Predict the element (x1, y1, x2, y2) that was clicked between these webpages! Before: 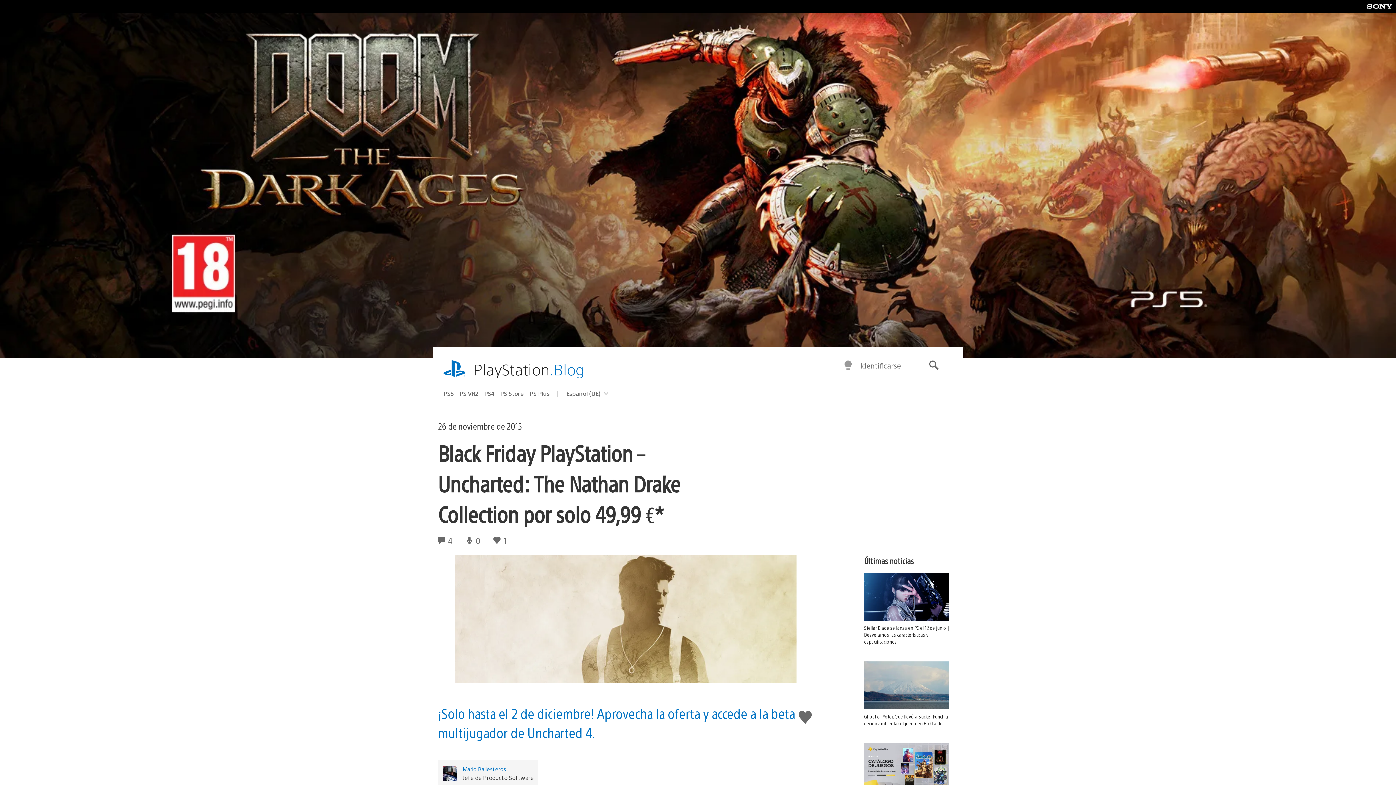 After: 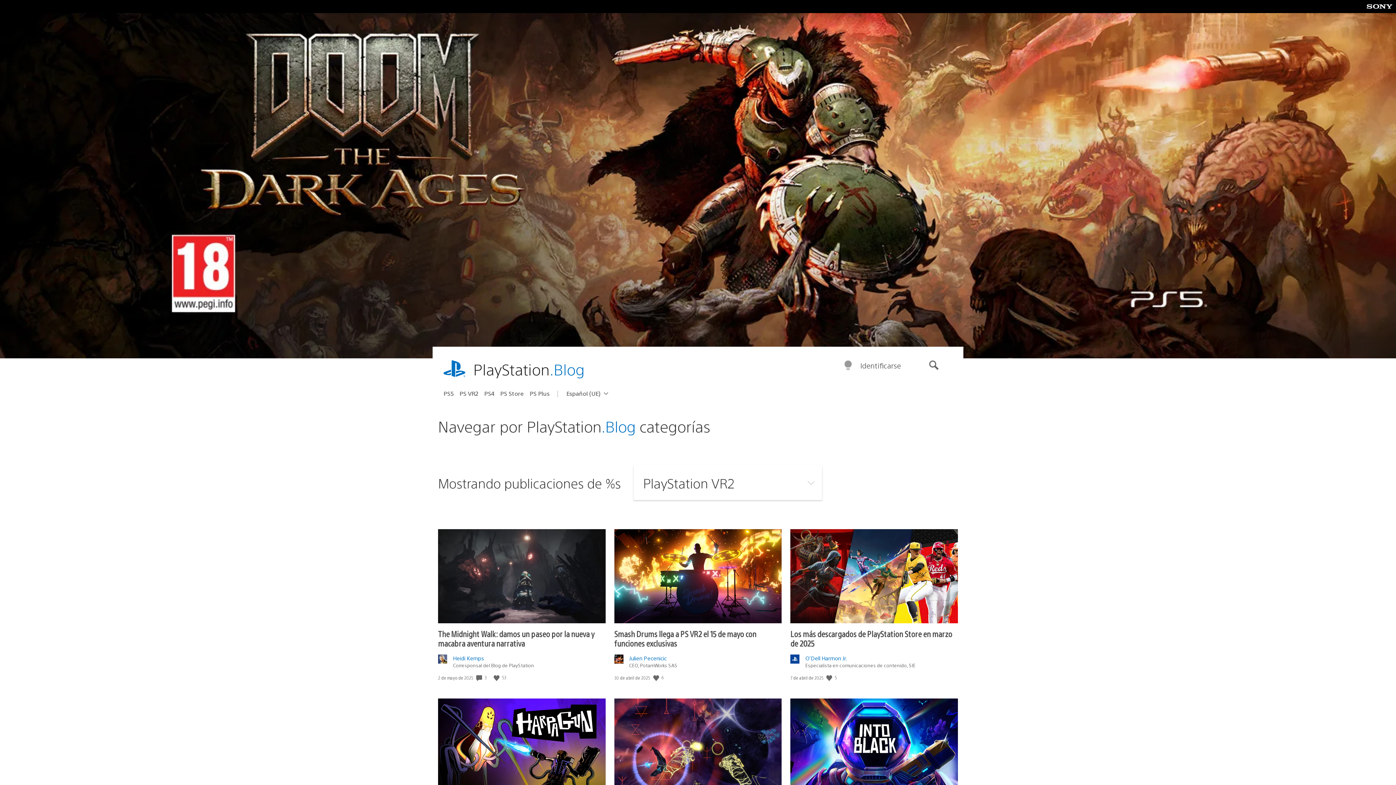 Action: label: PS VR2 bbox: (459, 387, 484, 399)